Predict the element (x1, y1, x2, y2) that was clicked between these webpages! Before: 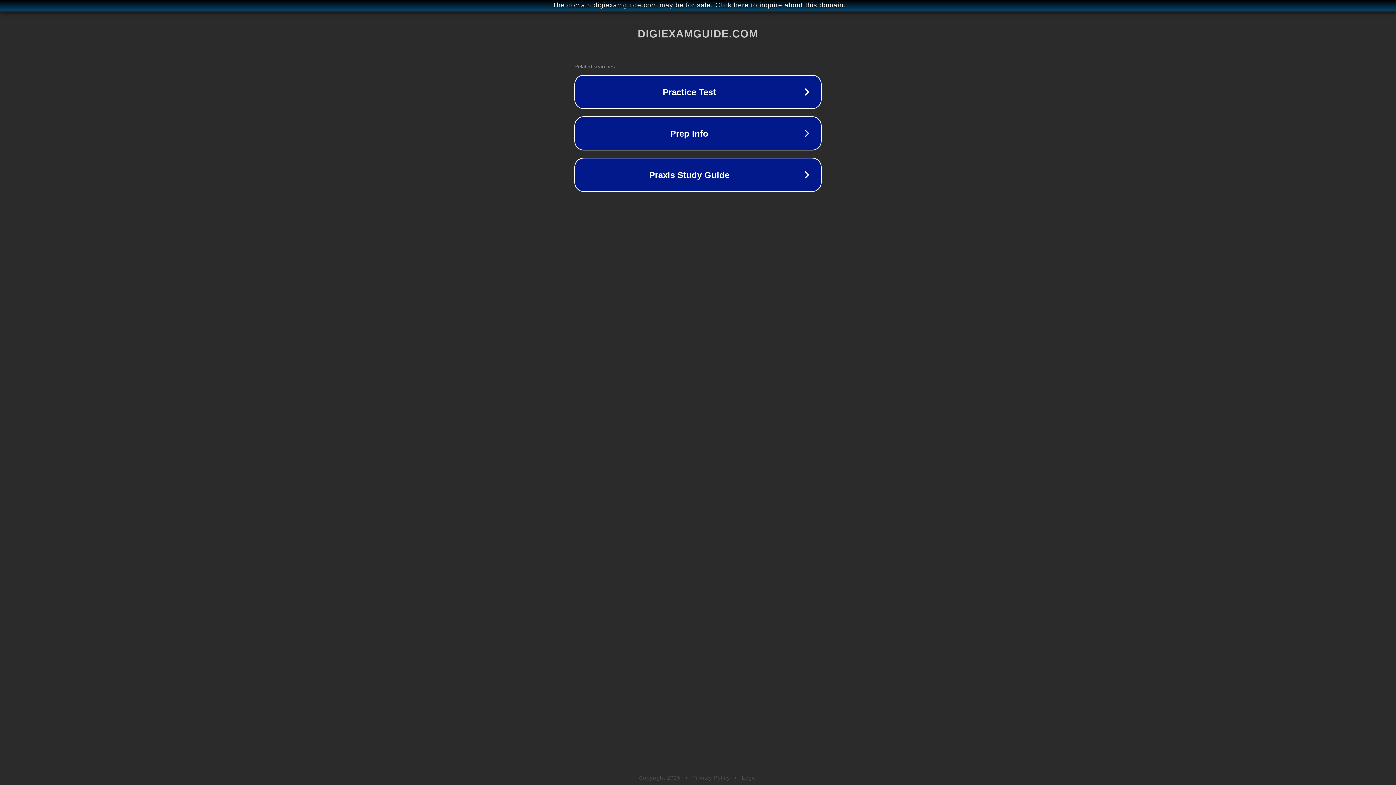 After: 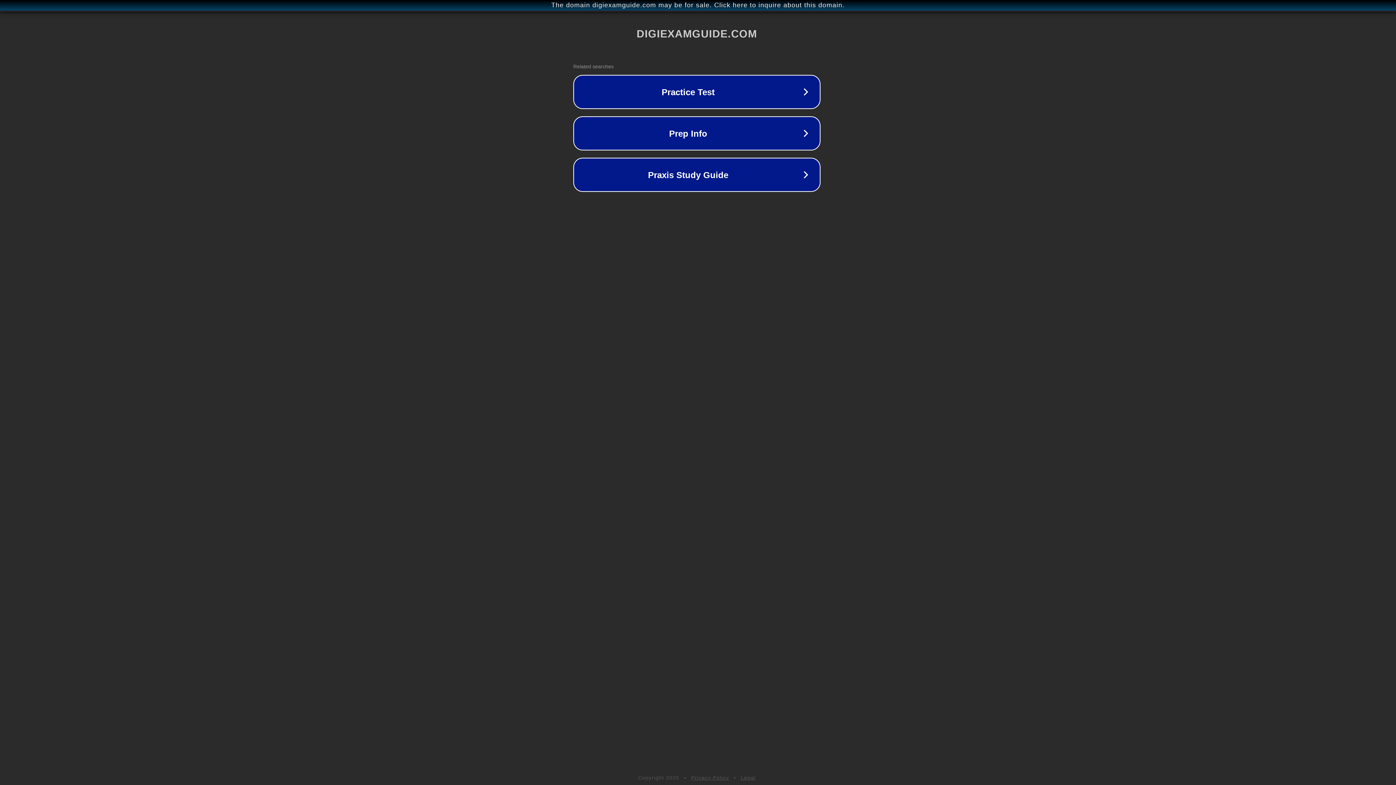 Action: label: The domain digiexamguide.com may be for sale. Click here to inquire about this domain. bbox: (1, 1, 1397, 9)